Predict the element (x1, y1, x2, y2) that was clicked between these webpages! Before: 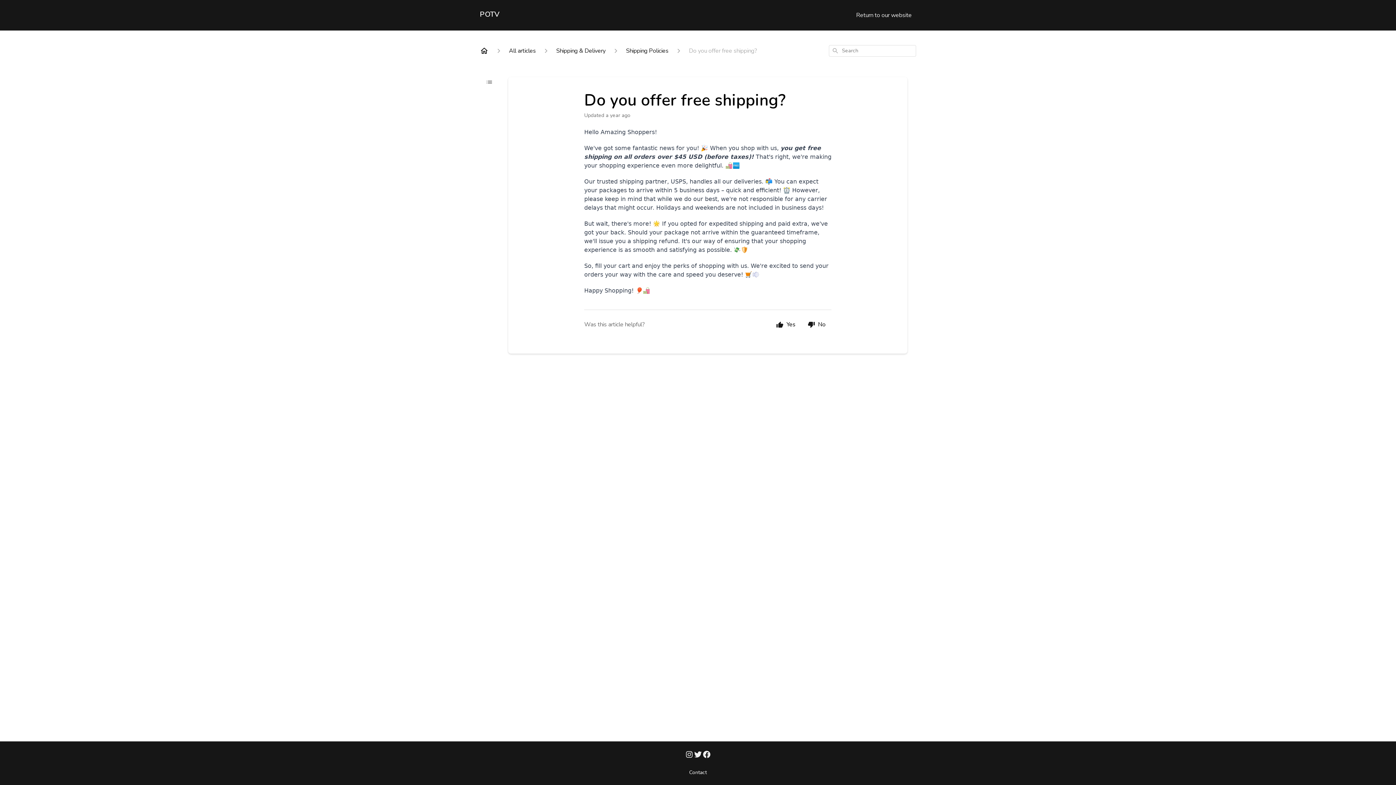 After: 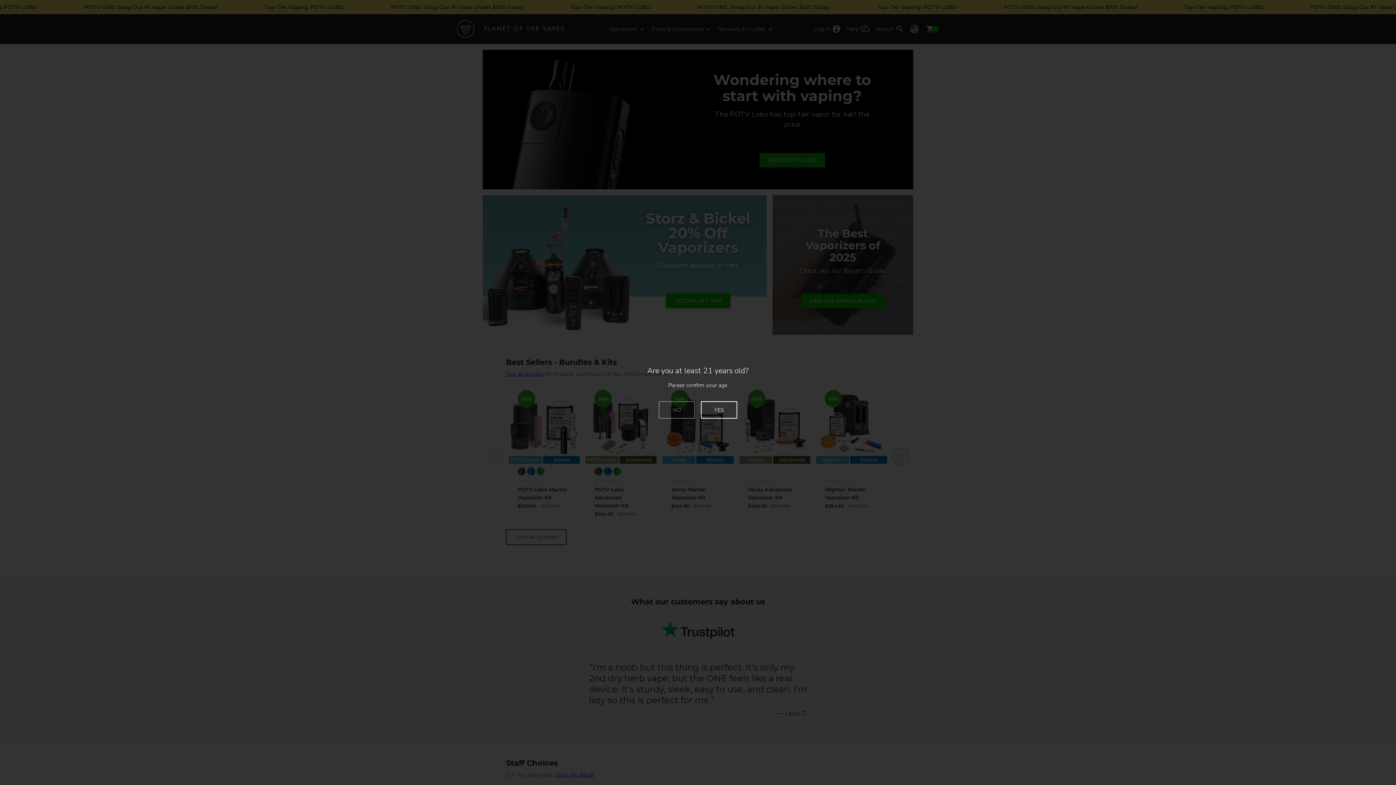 Action: label: POTV bbox: (480, 15, 499, 21)